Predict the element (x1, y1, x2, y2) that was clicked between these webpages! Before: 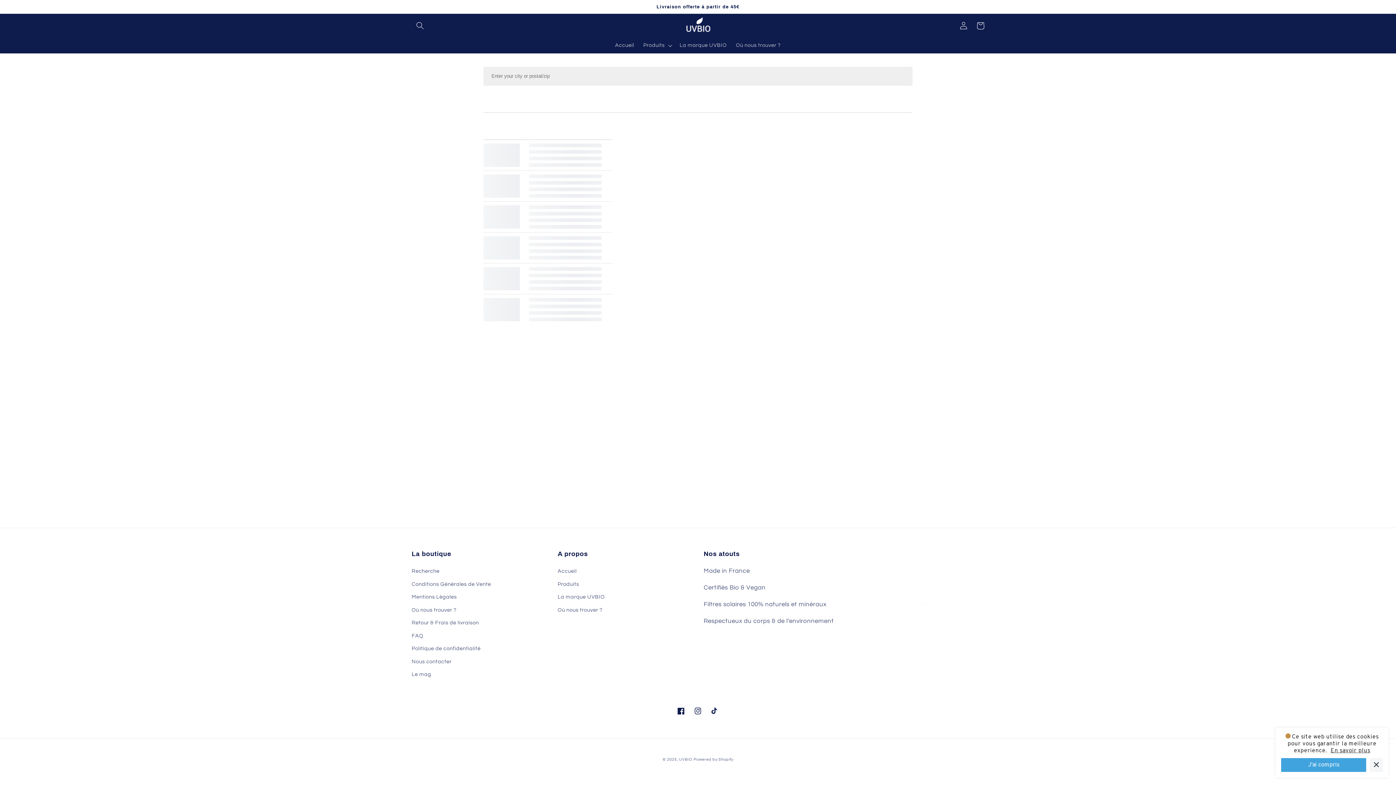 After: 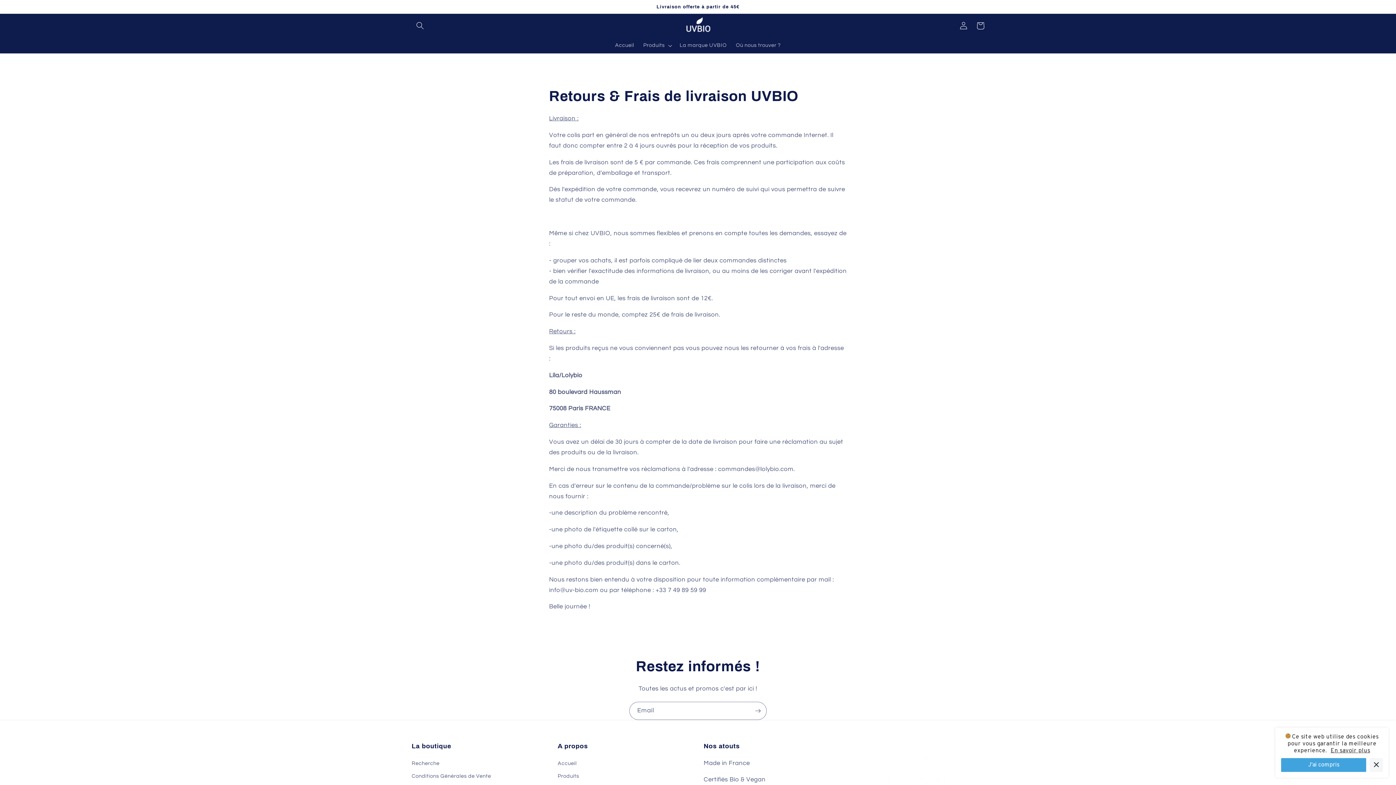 Action: label: Retour & Frais de livraison bbox: (411, 616, 479, 629)